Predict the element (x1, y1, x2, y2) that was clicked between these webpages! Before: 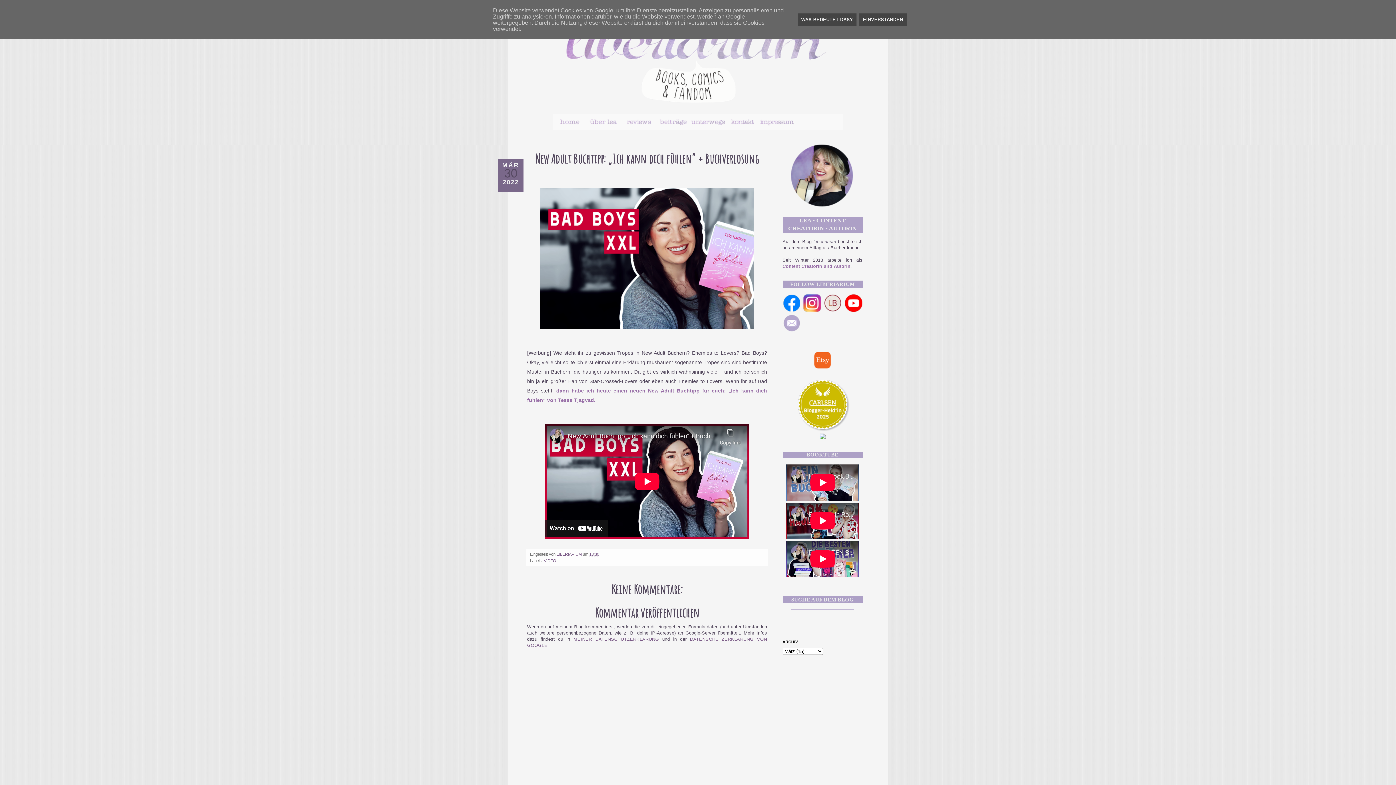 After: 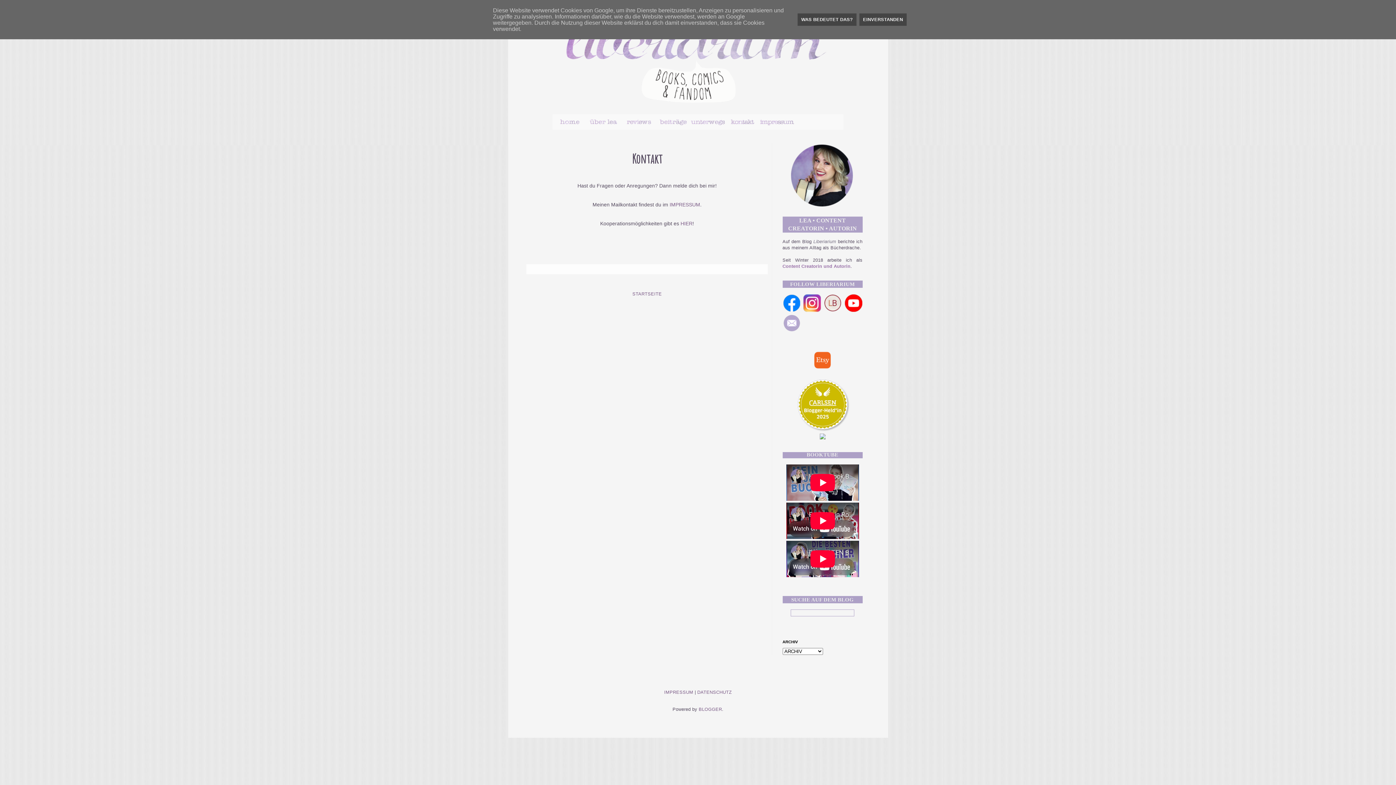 Action: bbox: (725, 114, 760, 129)